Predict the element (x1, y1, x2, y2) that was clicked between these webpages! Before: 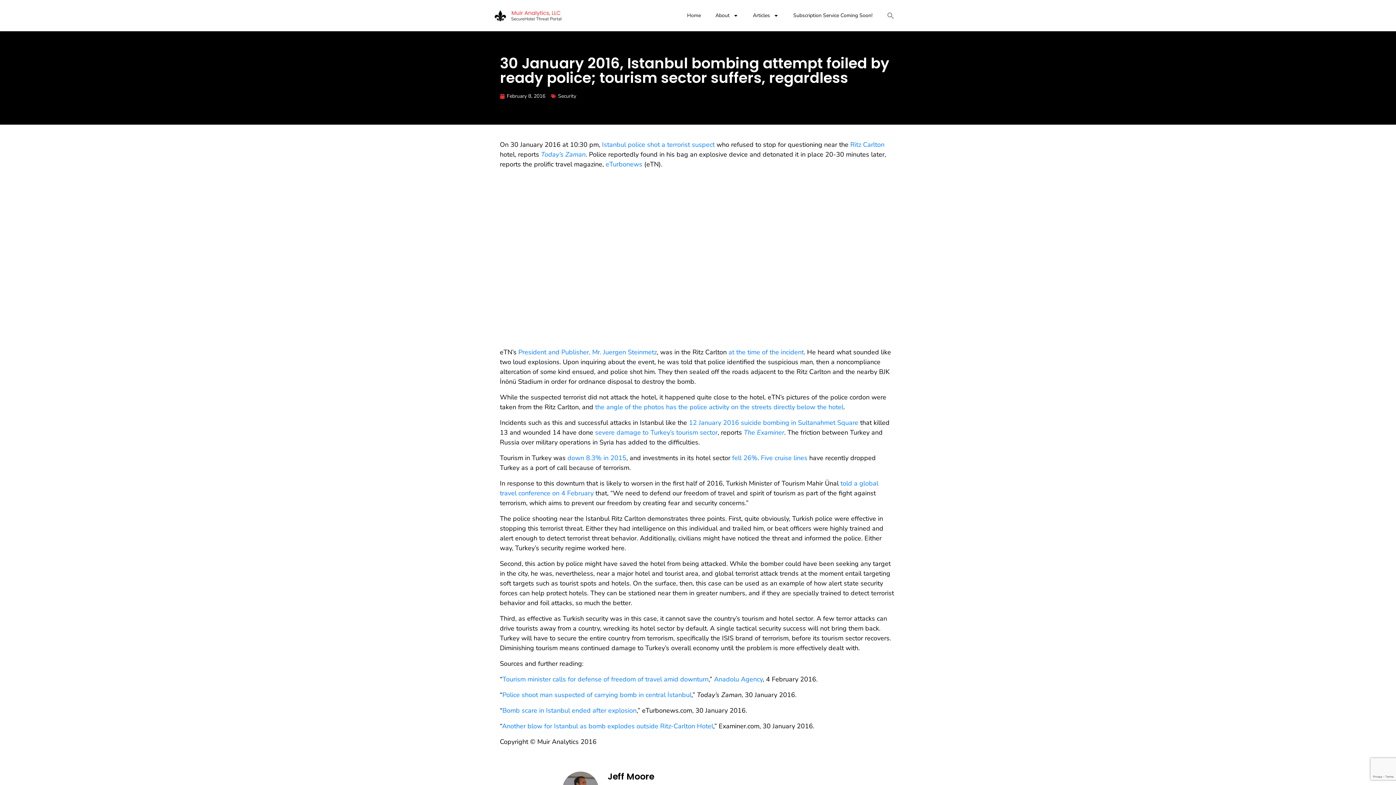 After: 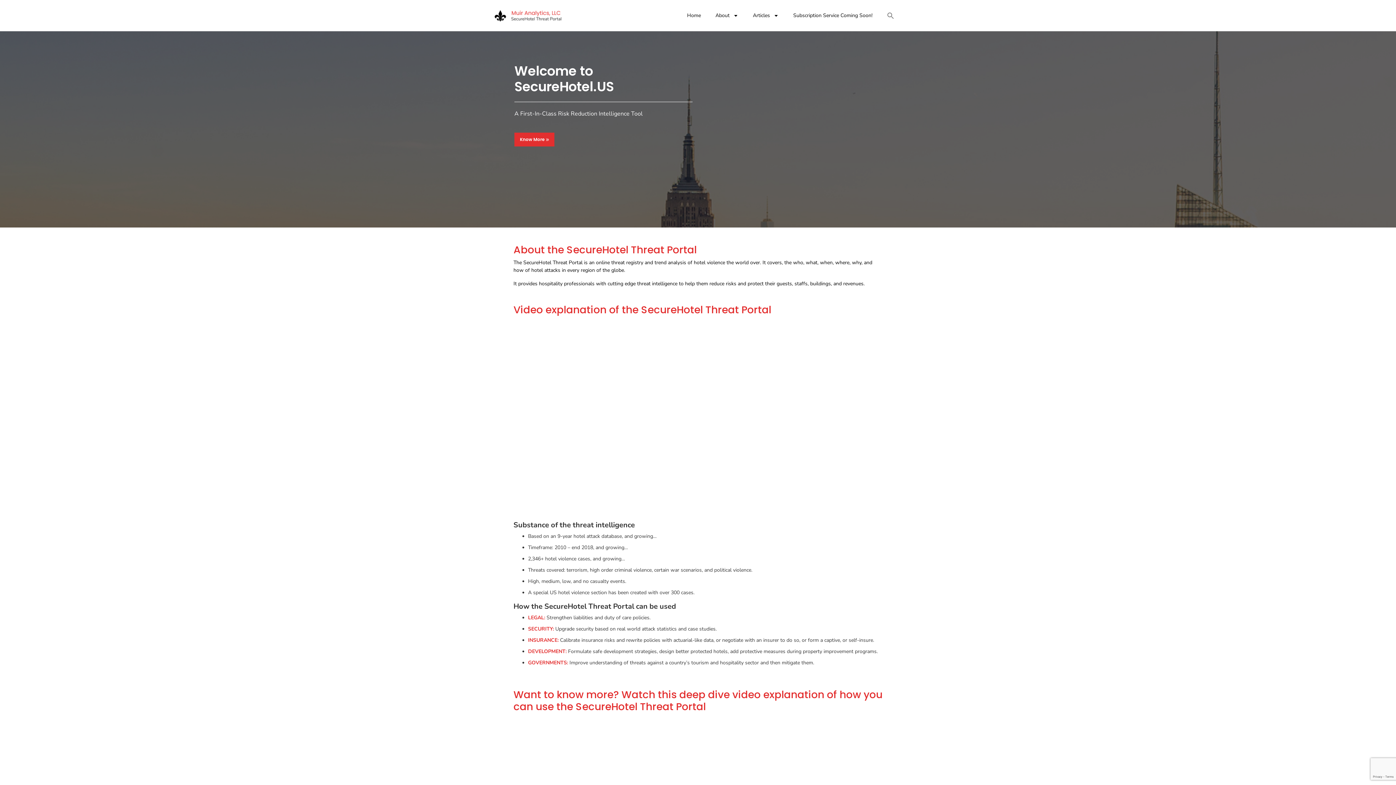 Action: label: Home bbox: (679, 7, 708, 24)